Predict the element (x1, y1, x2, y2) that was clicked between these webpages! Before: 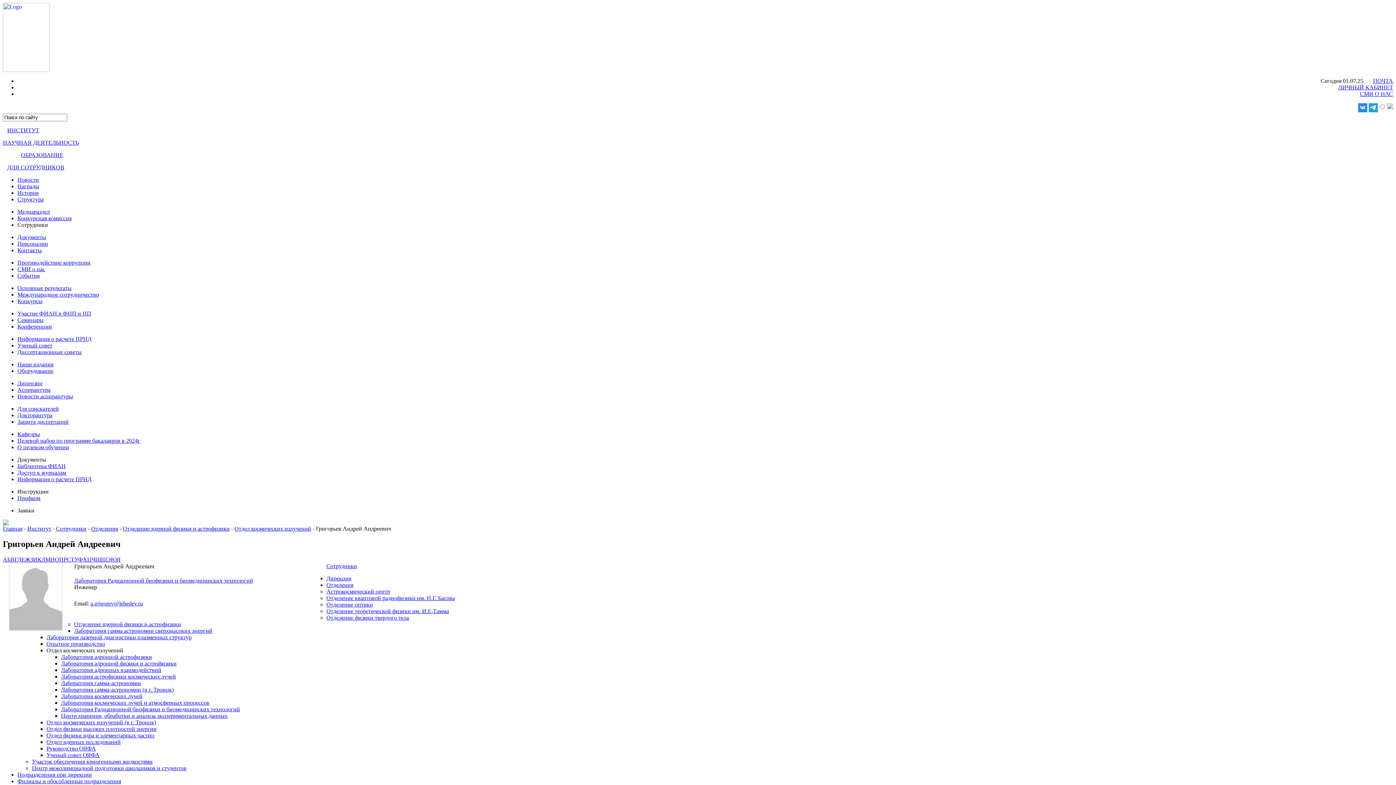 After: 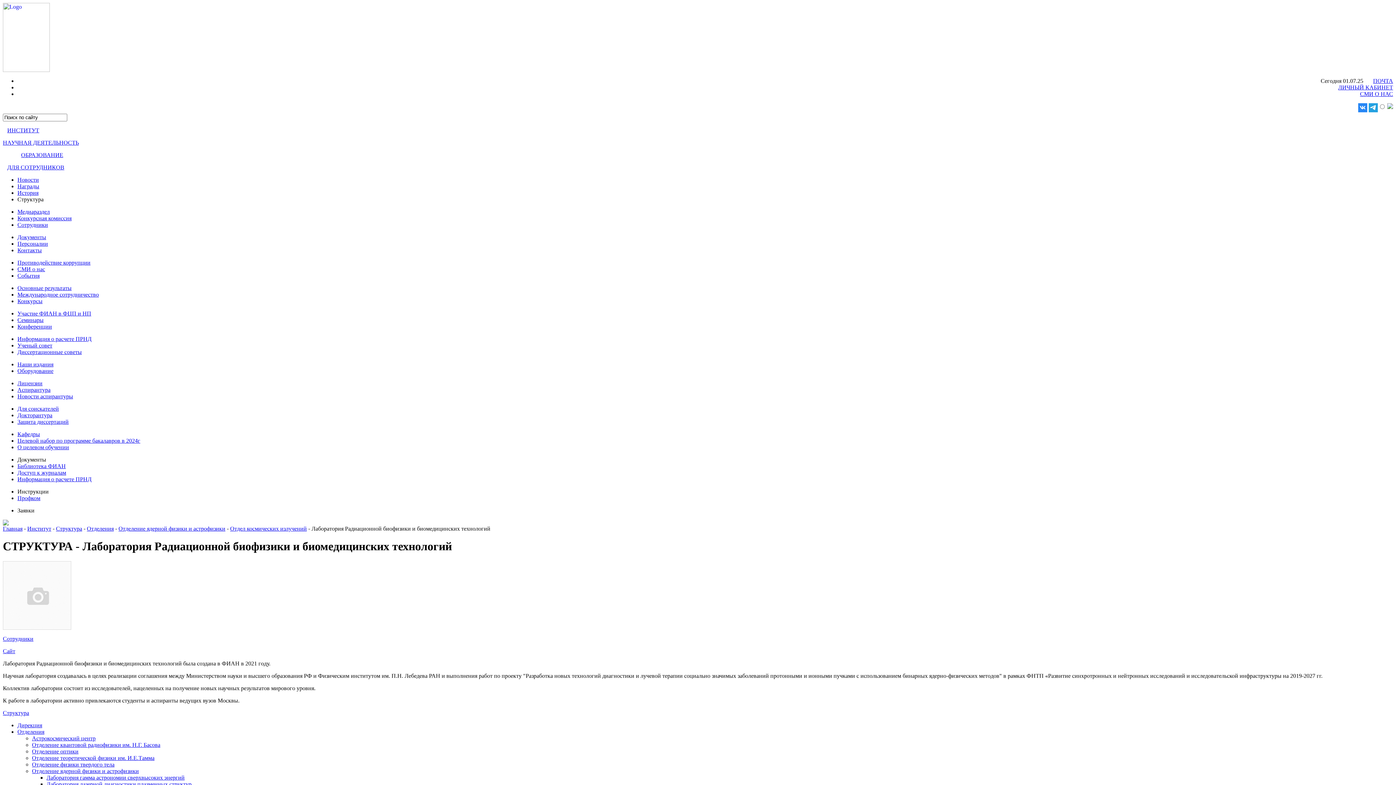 Action: label: Лаборатория Радиационной биофизики и биомедицинских технологий bbox: (74, 577, 253, 583)